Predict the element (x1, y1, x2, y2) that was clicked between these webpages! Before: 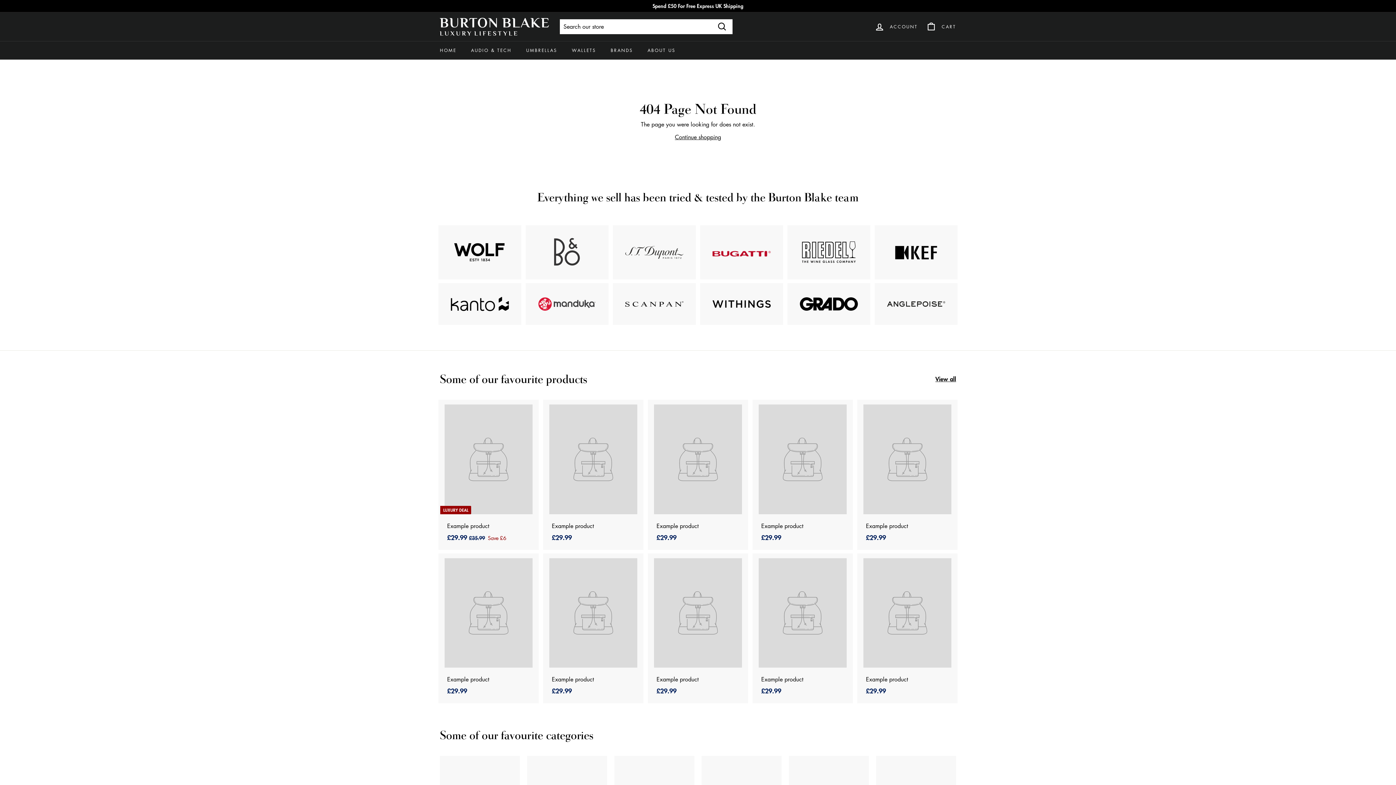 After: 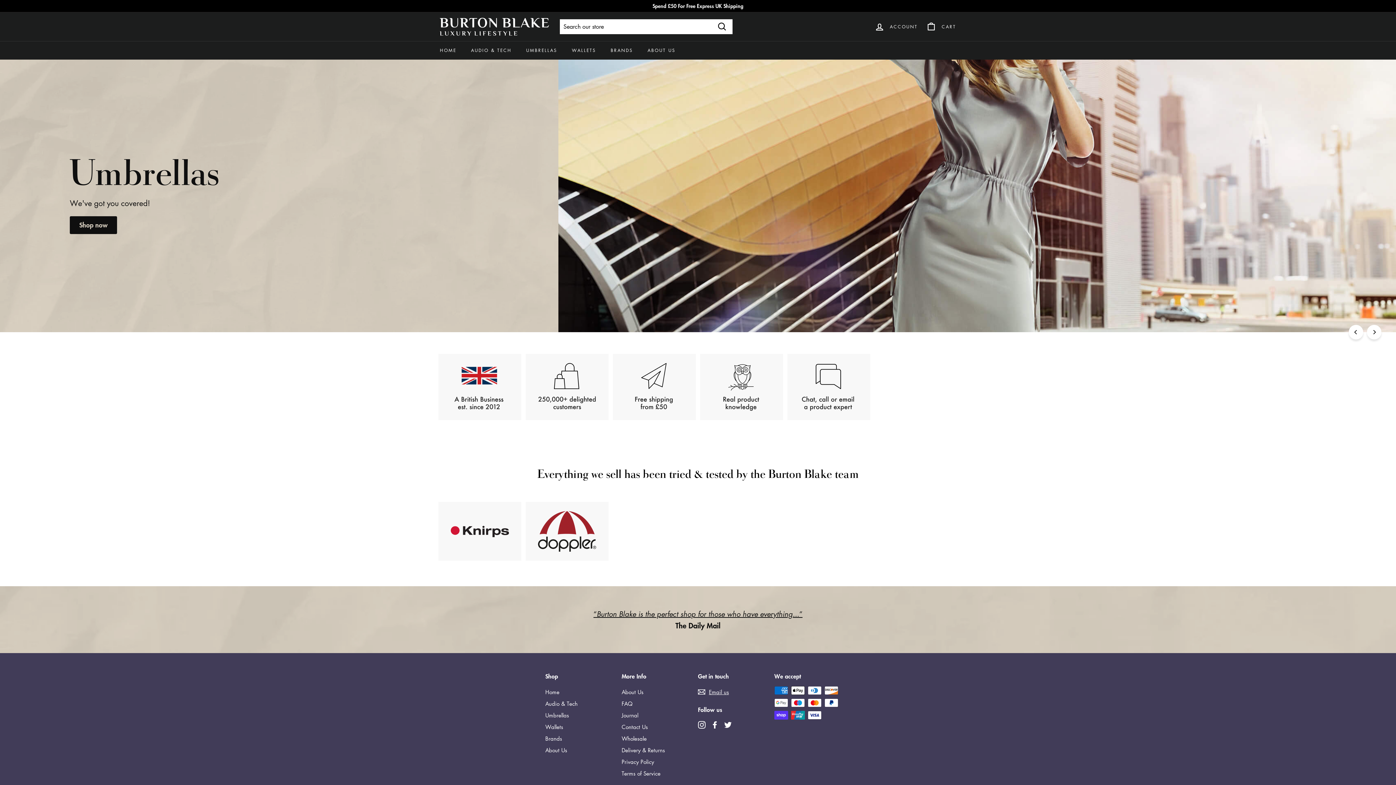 Action: bbox: (432, 40, 463, 59) label: HOME